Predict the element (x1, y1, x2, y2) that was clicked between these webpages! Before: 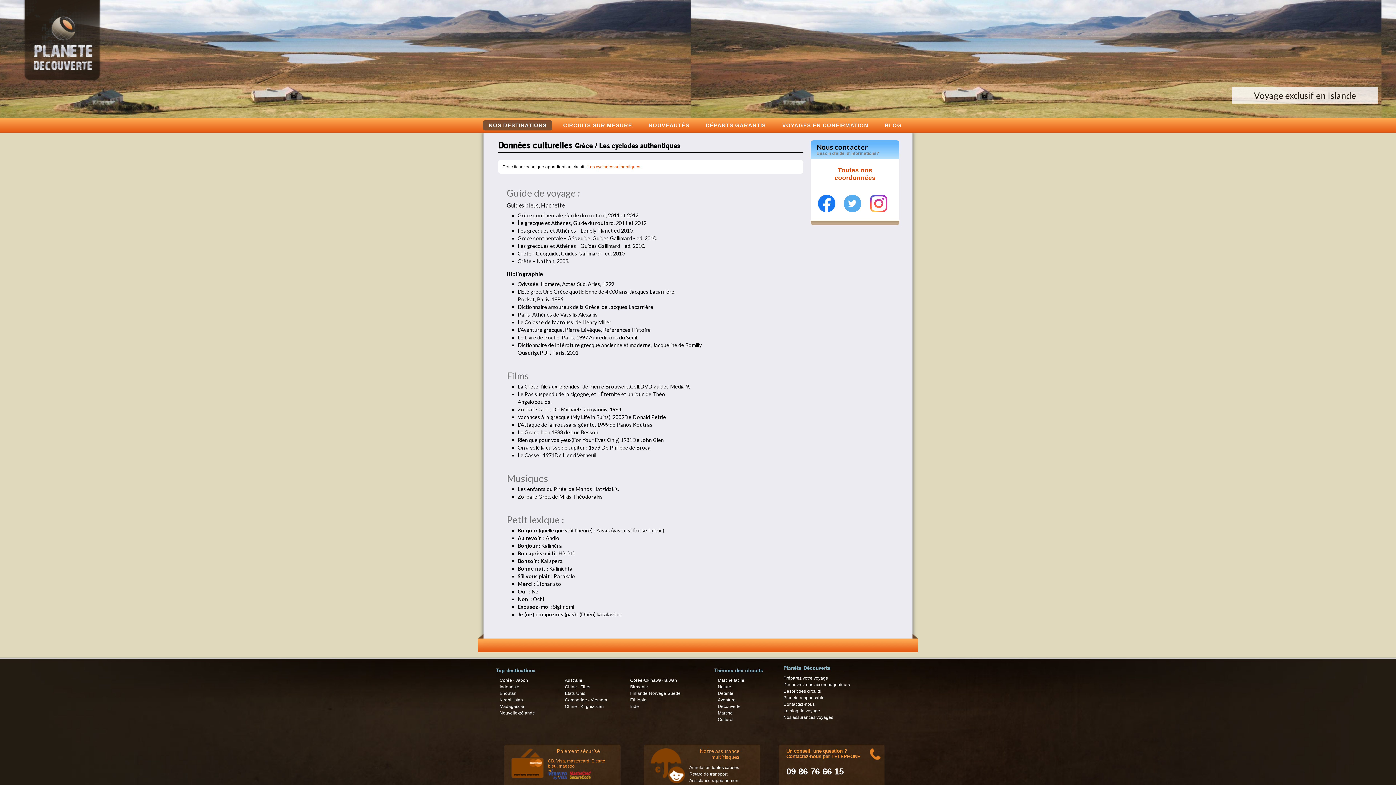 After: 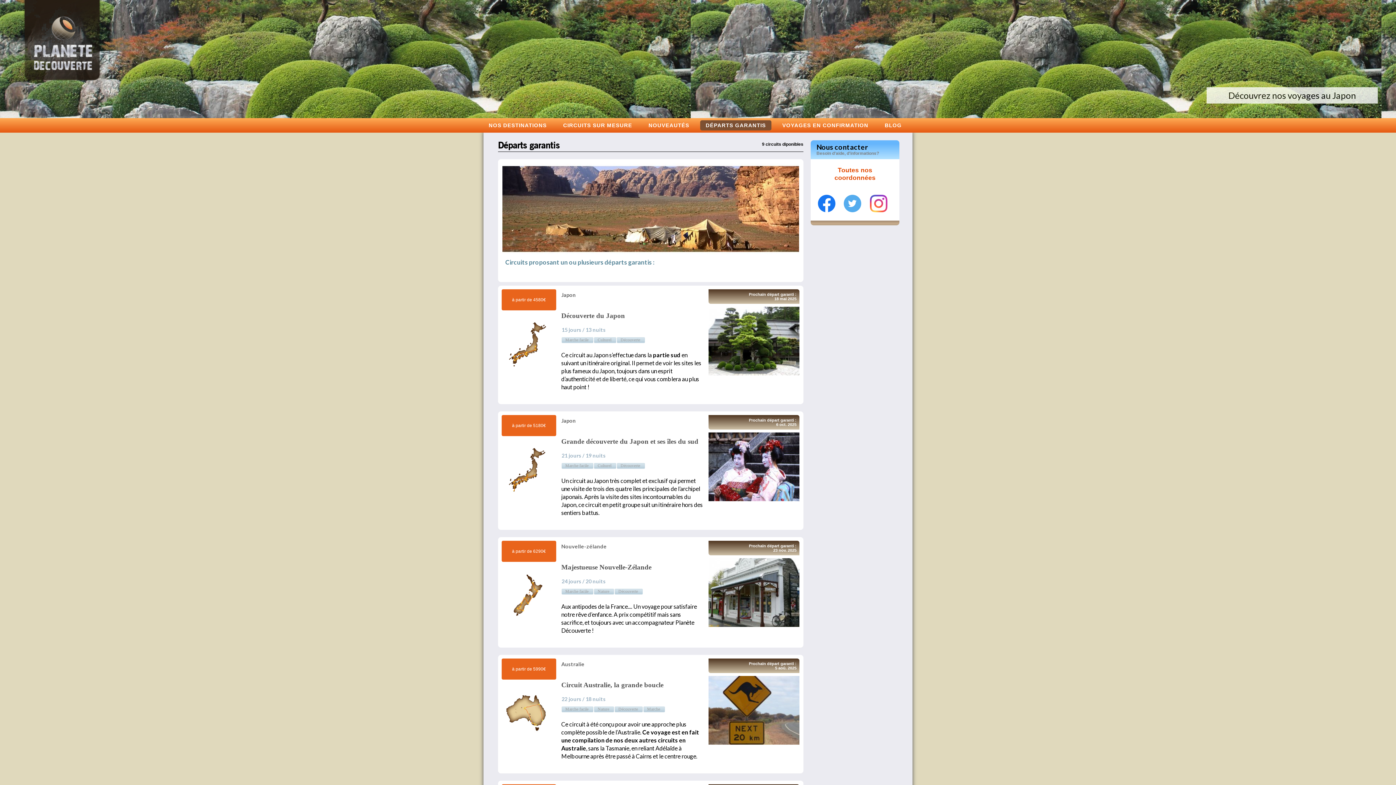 Action: bbox: (700, 120, 771, 128) label: DÉPARTS GARANTIS